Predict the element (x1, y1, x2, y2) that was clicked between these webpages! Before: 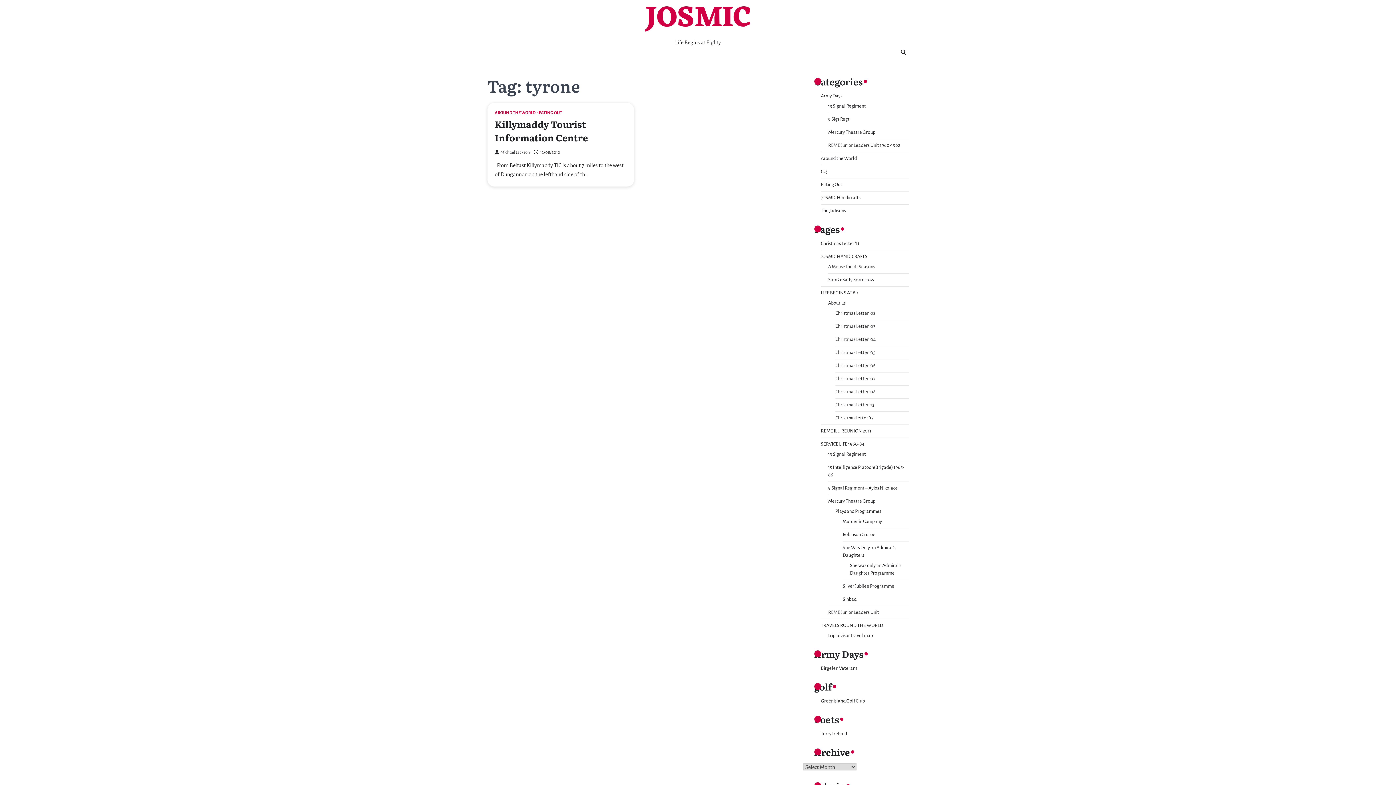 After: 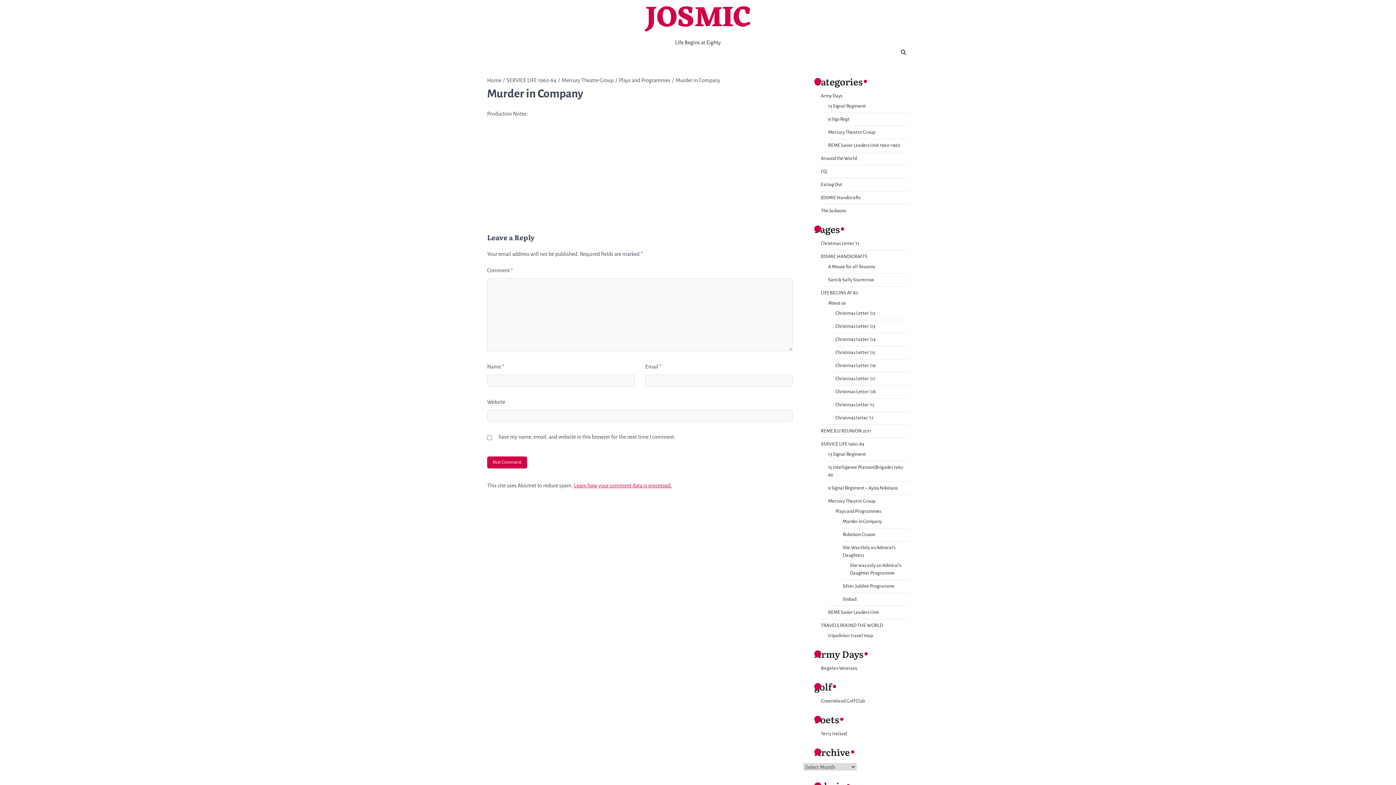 Action: bbox: (842, 519, 882, 524) label: Murder in Company